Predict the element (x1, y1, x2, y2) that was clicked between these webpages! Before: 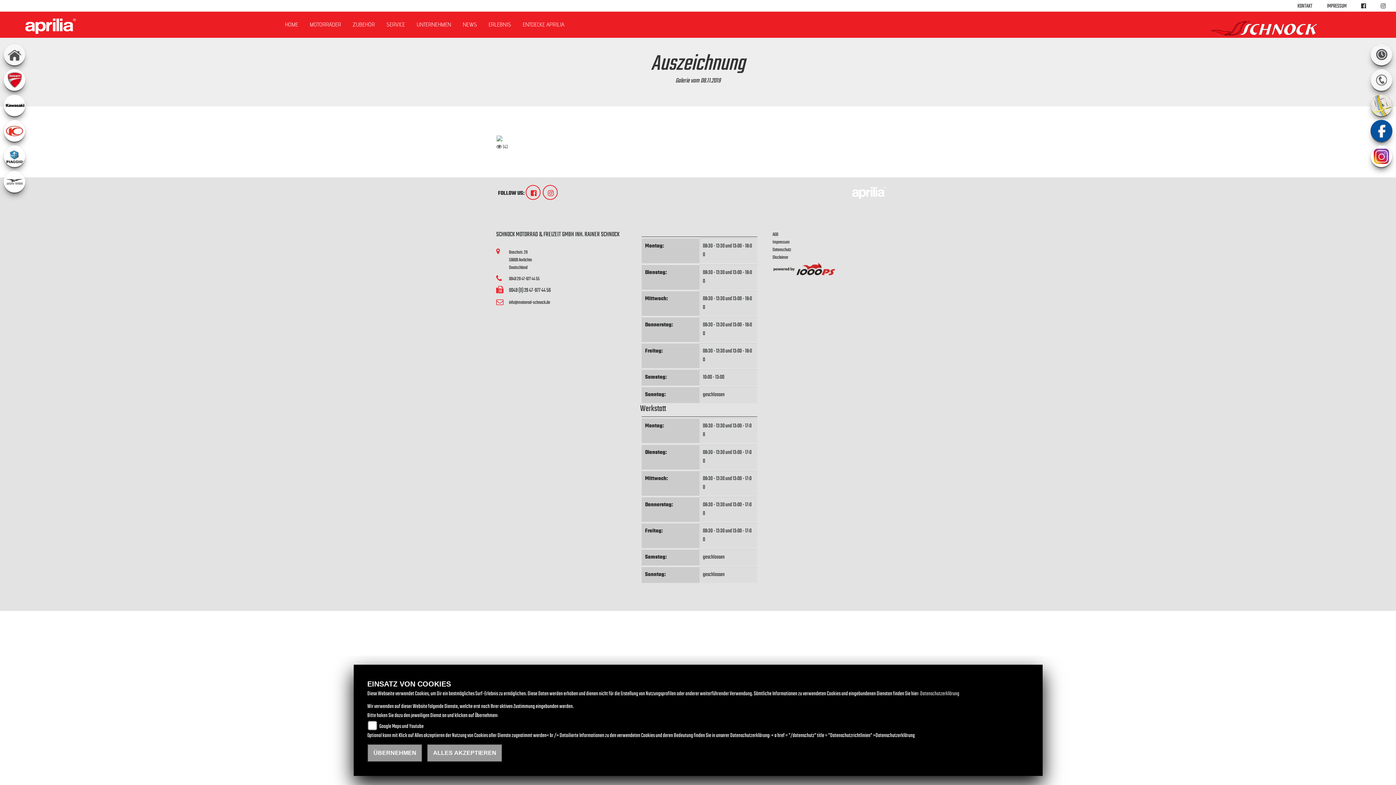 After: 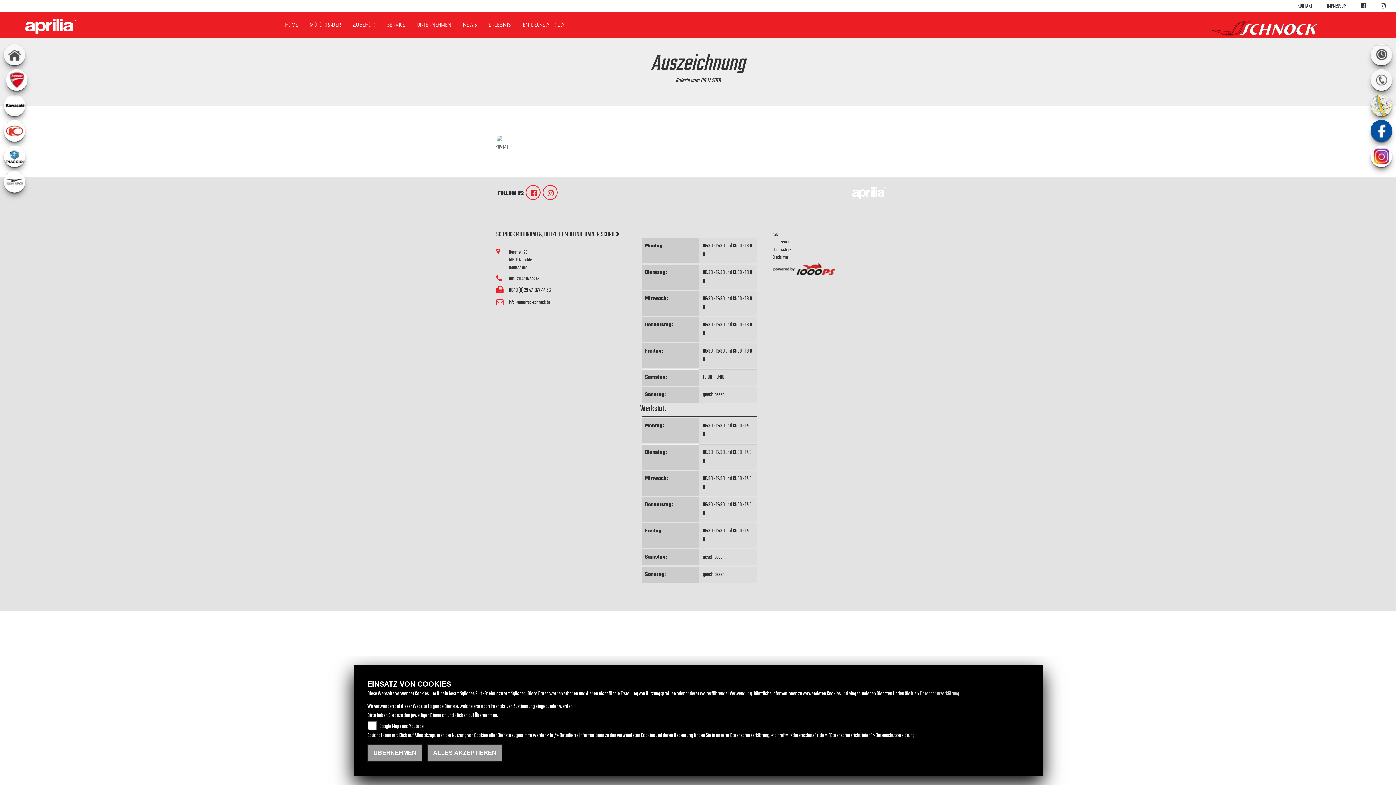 Action: bbox: (3, 69, 25, 90)